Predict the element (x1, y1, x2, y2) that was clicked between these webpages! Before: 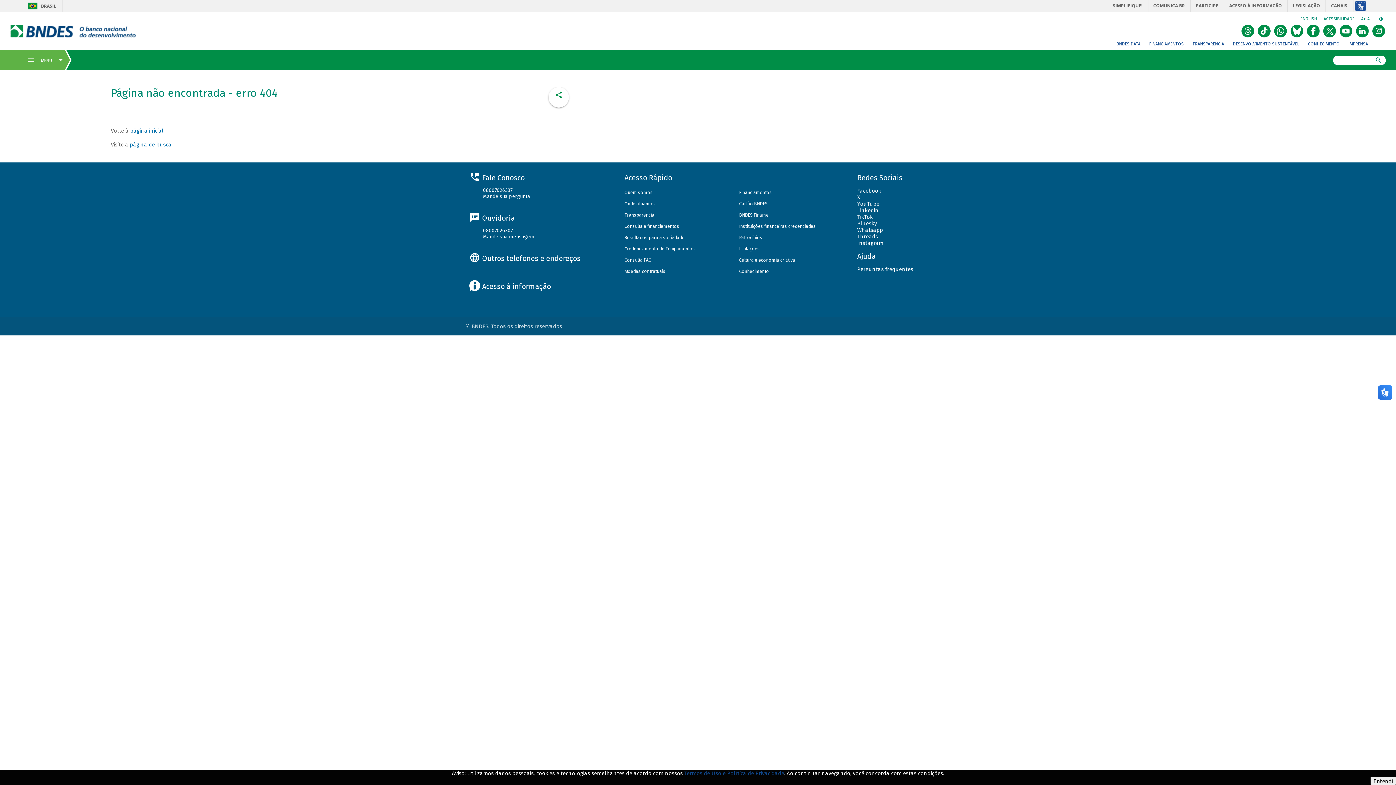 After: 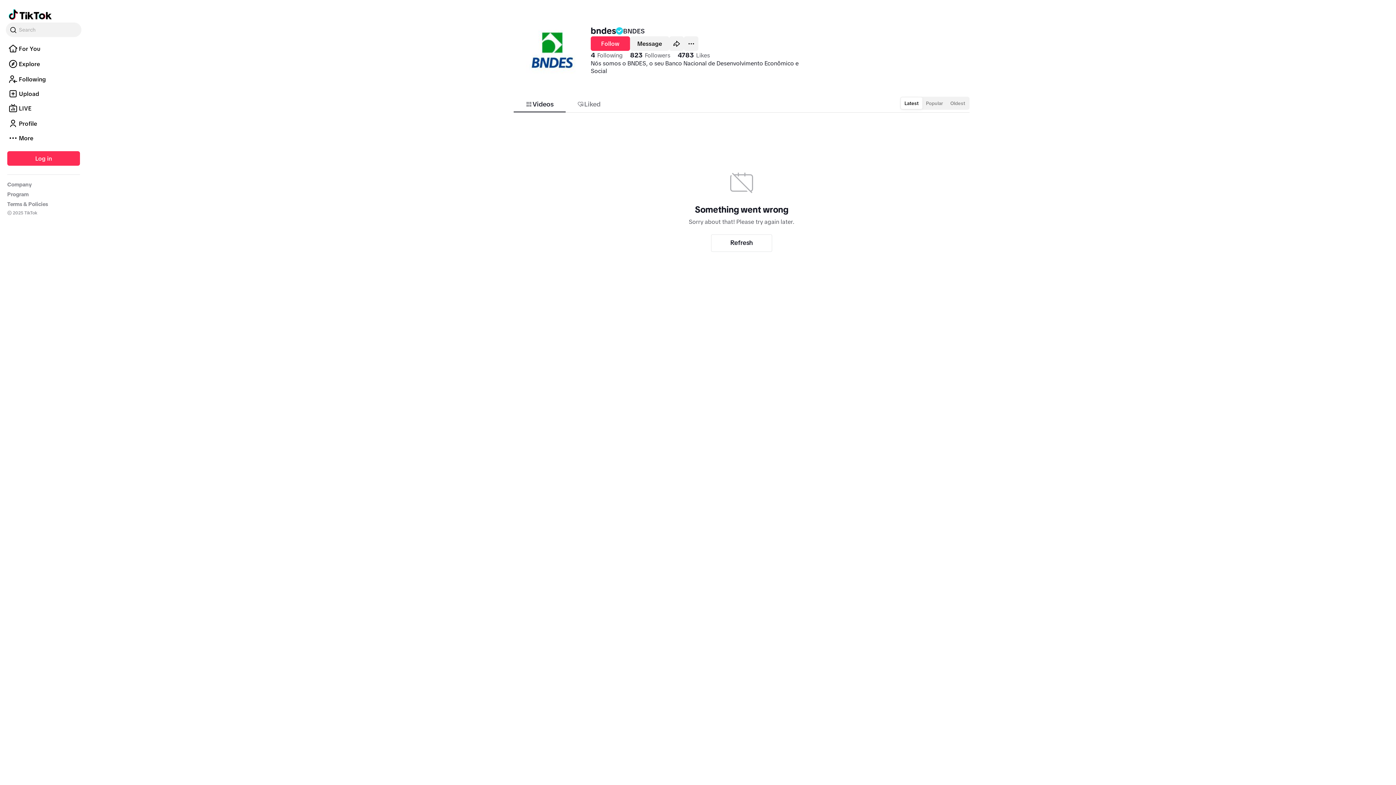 Action: bbox: (857, 214, 873, 221) label: TikTok